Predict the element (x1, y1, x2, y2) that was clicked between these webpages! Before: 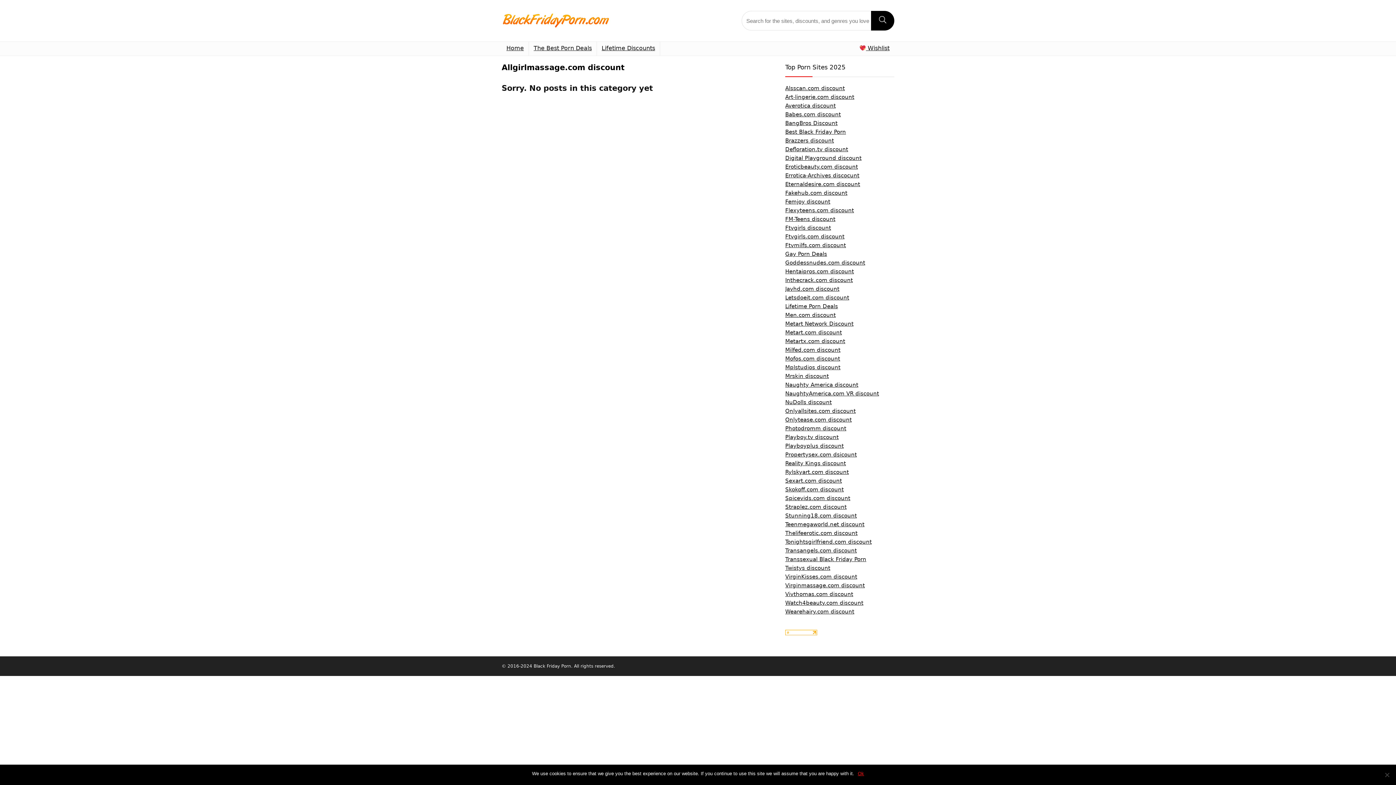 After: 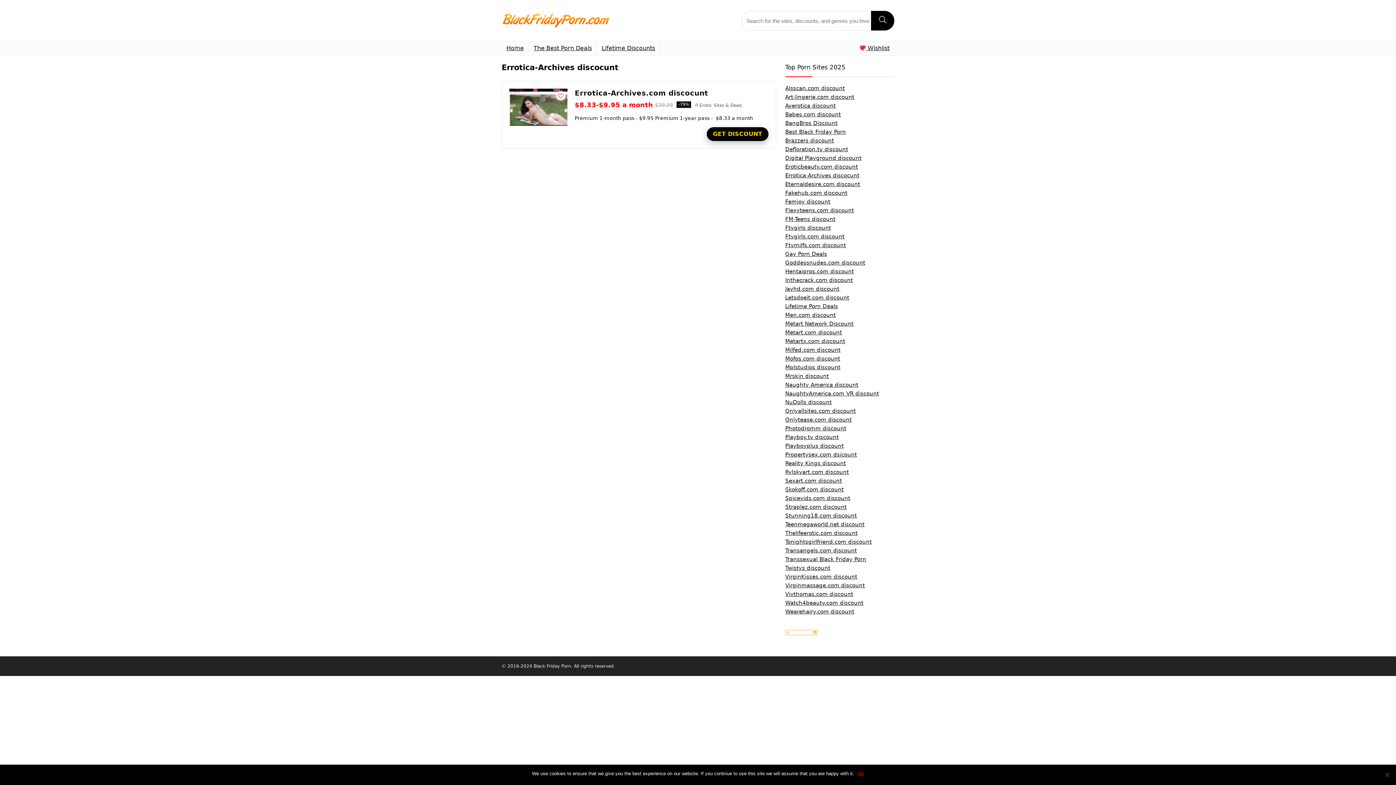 Action: label: Errotica-Archives discocunt bbox: (785, 172, 859, 178)